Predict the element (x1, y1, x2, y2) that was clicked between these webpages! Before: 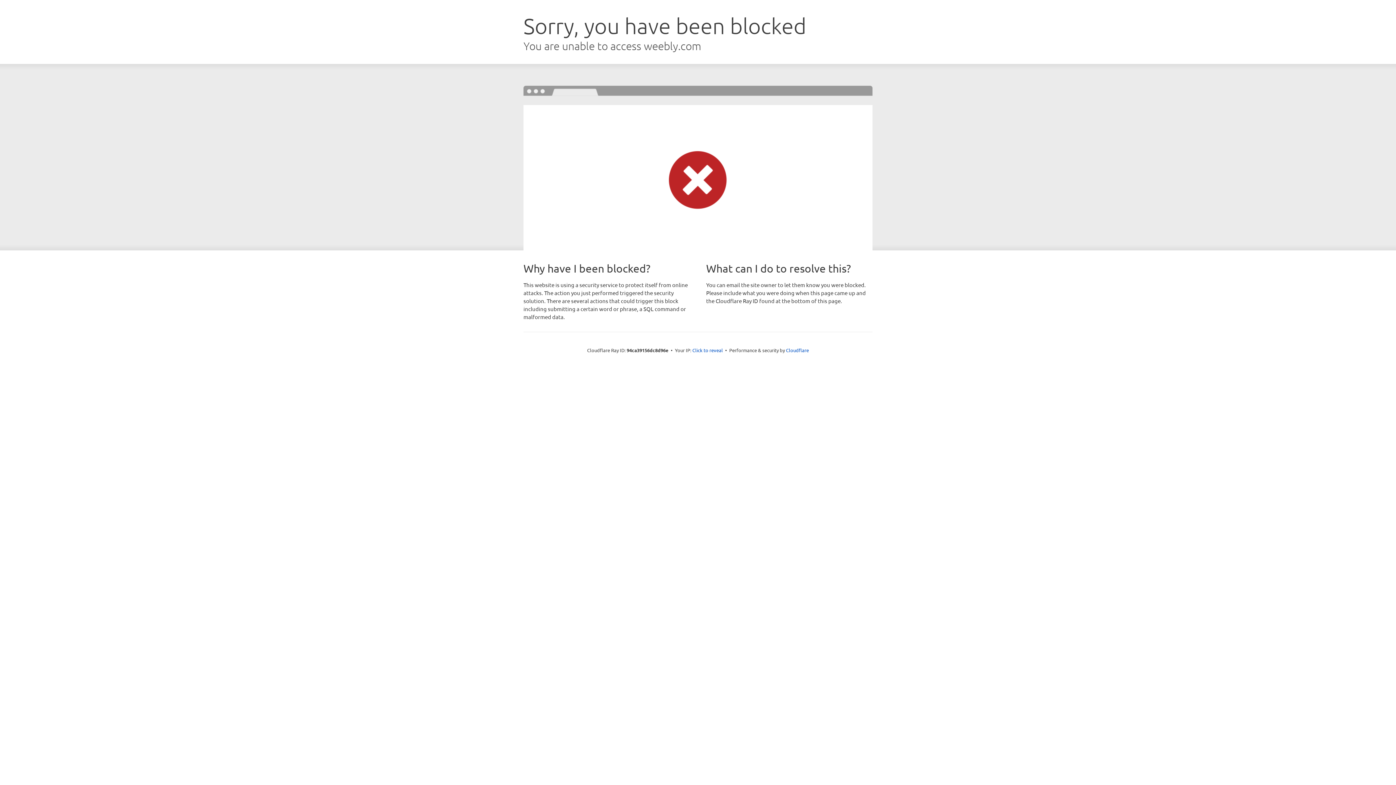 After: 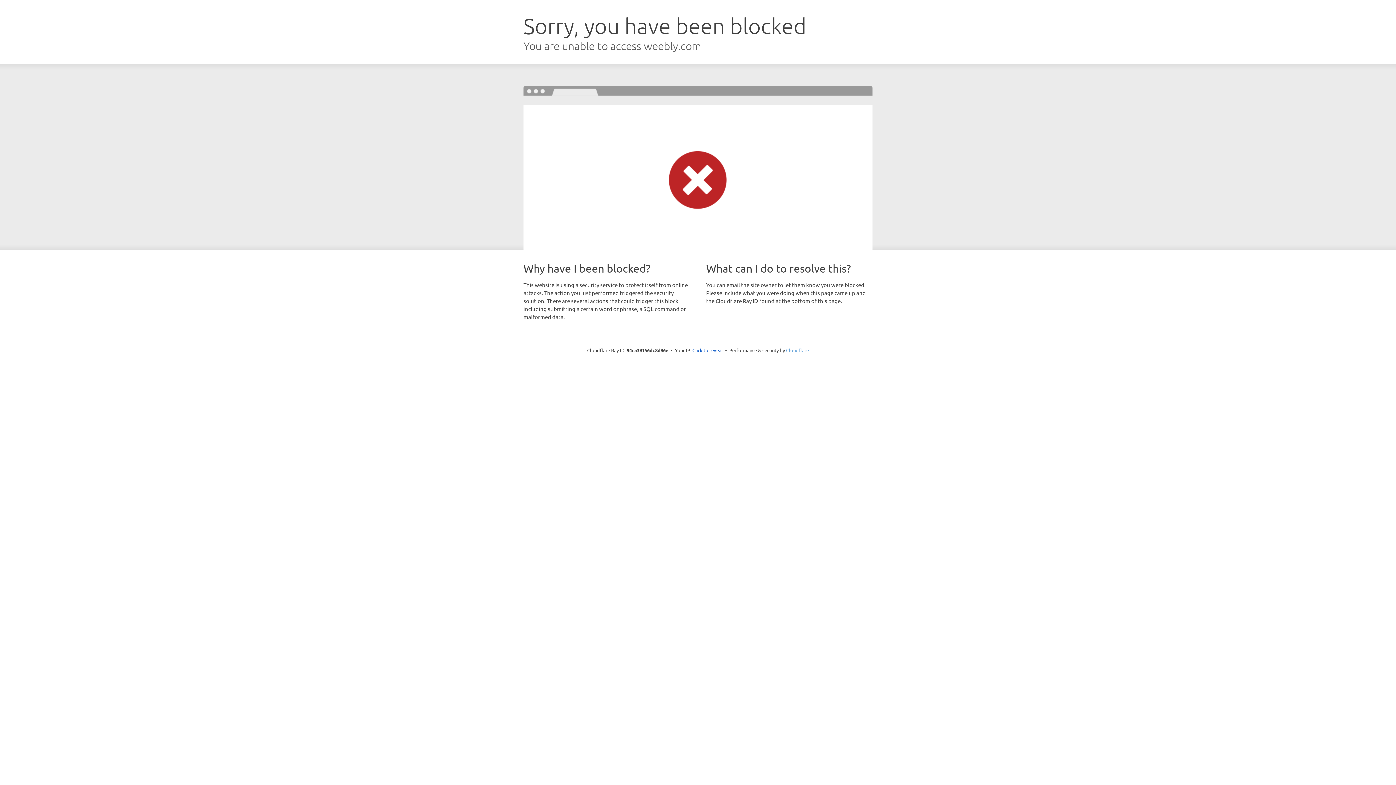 Action: bbox: (786, 347, 809, 353) label: Cloudflare